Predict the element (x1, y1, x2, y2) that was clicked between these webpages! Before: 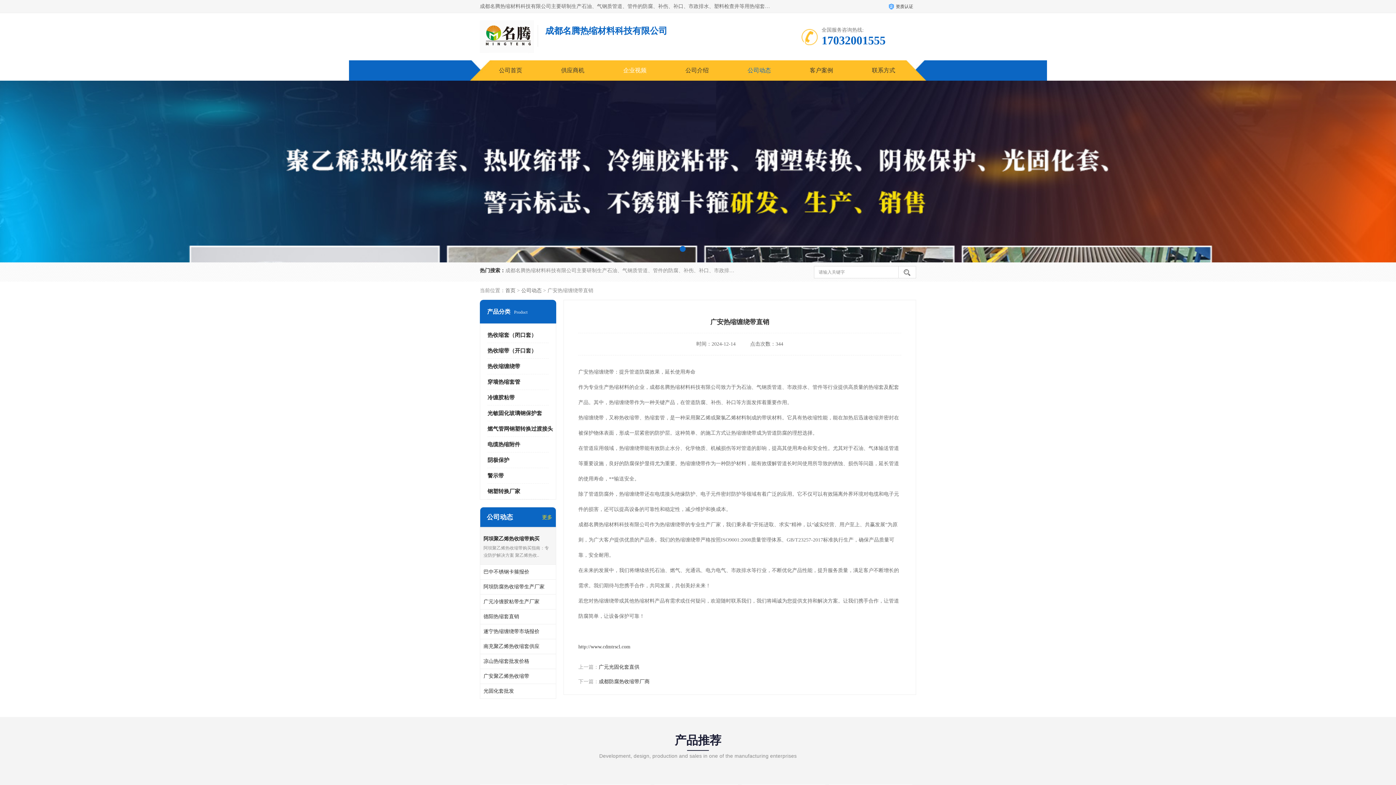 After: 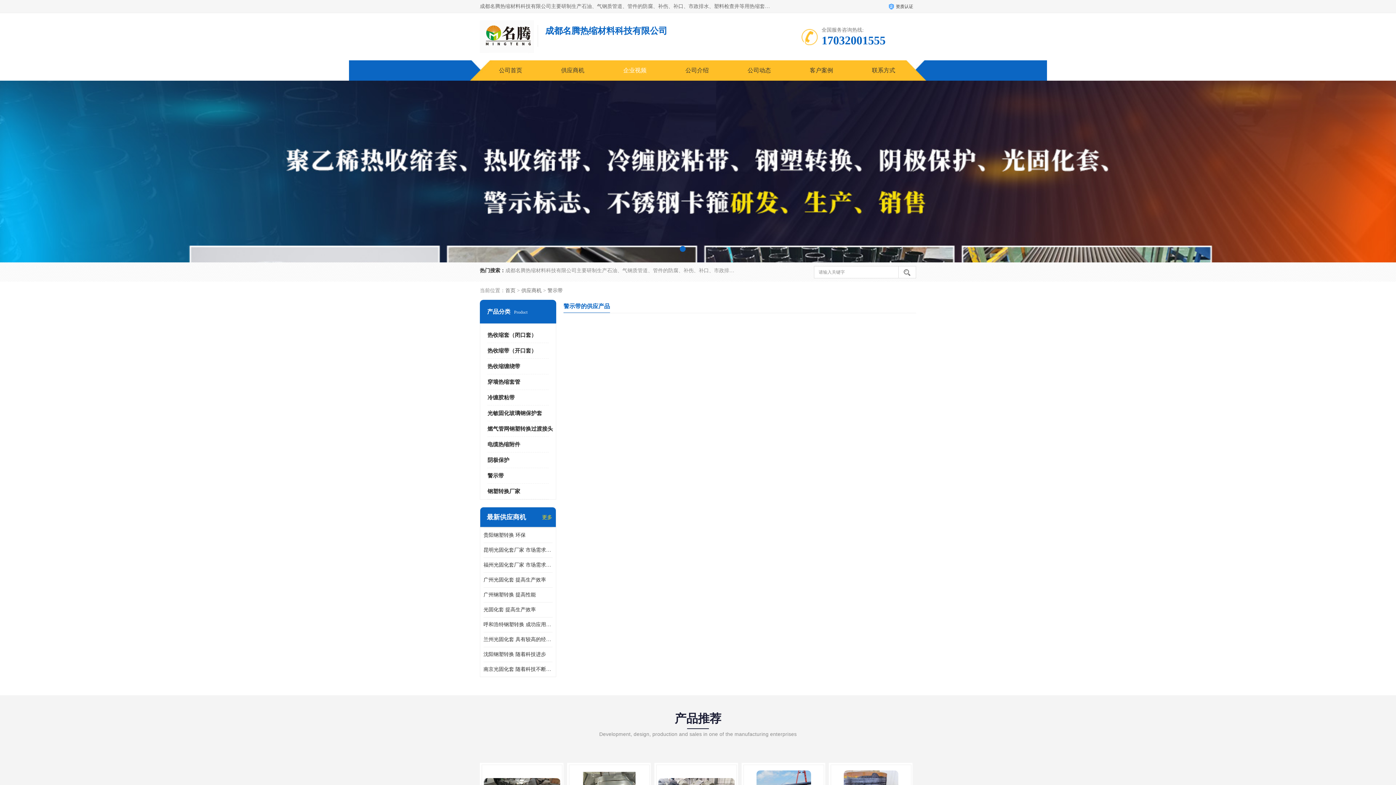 Action: label: 警示带 bbox: (487, 473, 504, 478)